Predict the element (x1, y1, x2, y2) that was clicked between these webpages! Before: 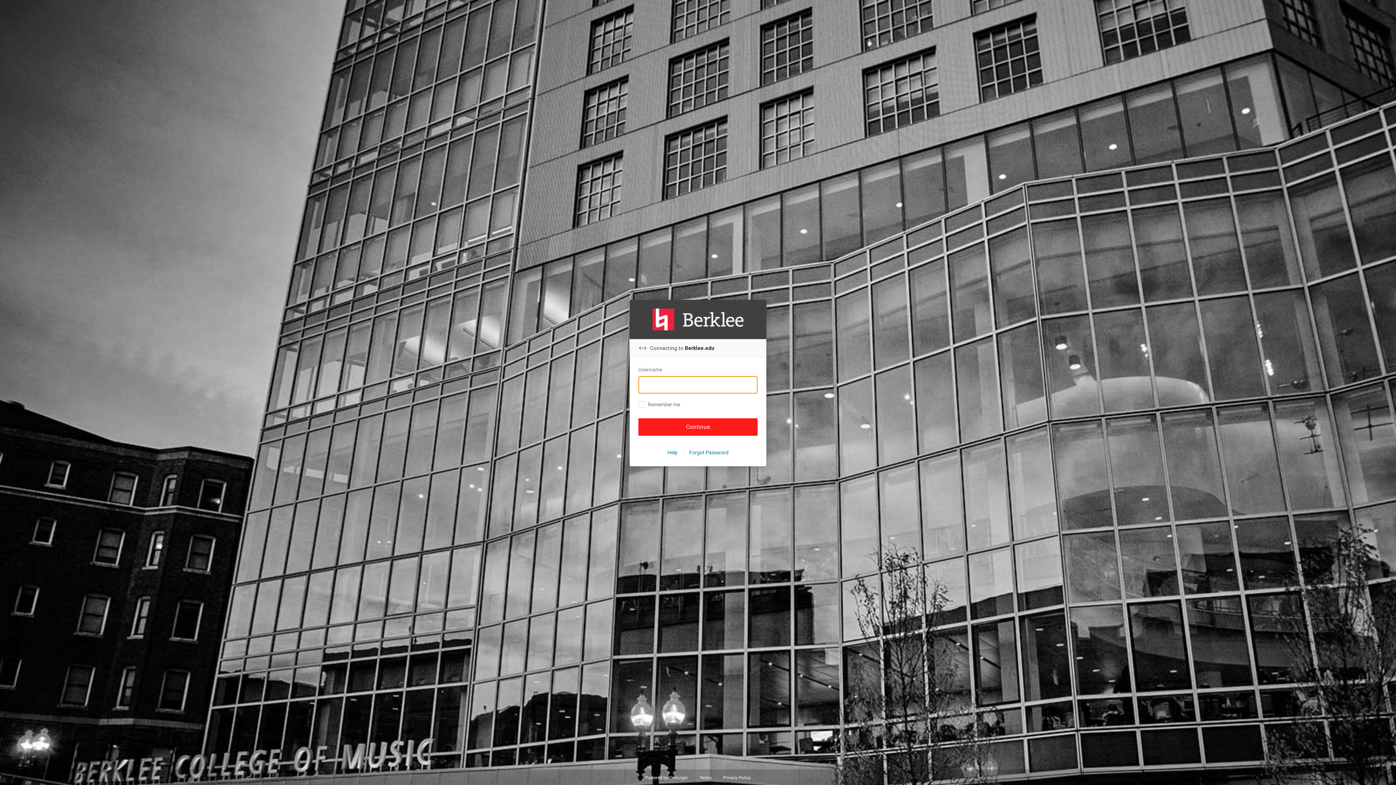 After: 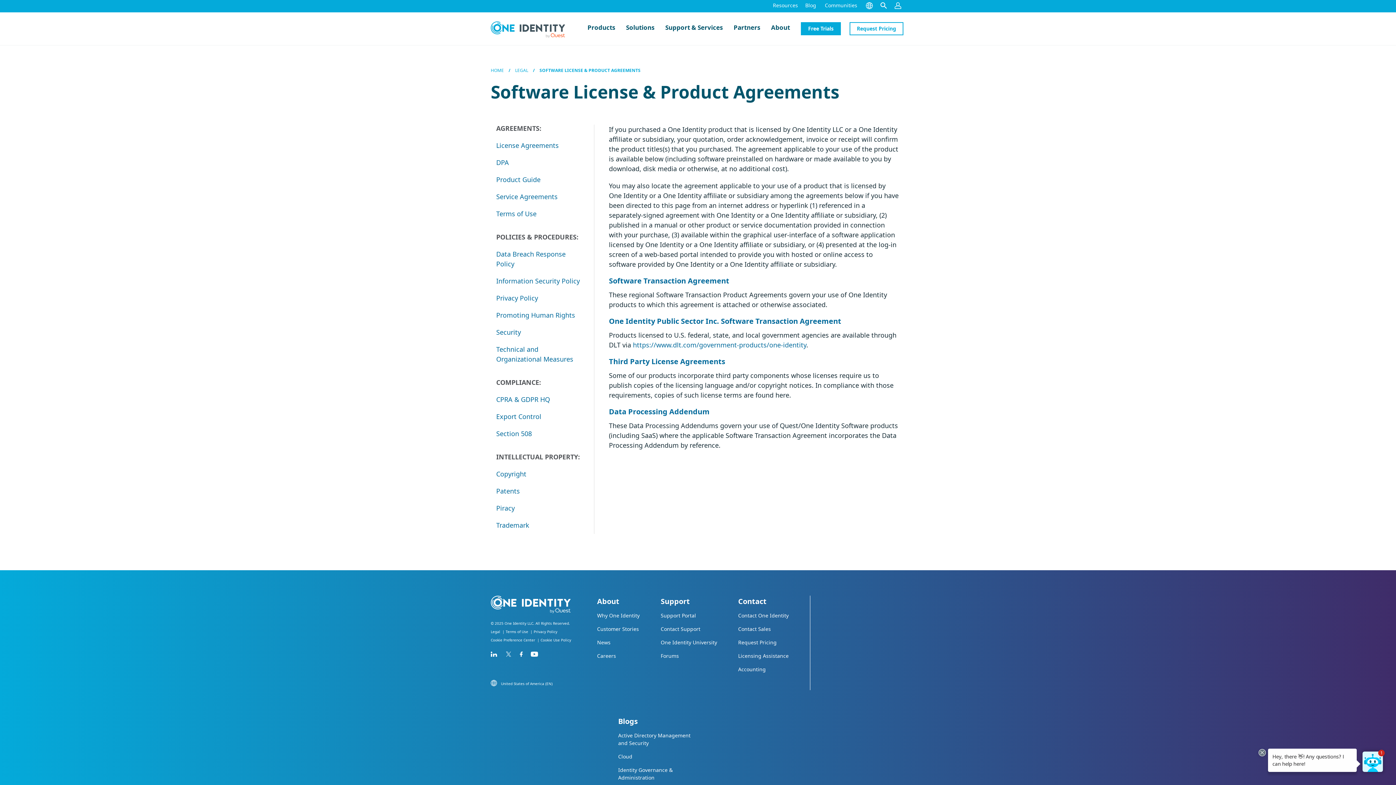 Action: label: Terms bbox: (699, 775, 711, 780)